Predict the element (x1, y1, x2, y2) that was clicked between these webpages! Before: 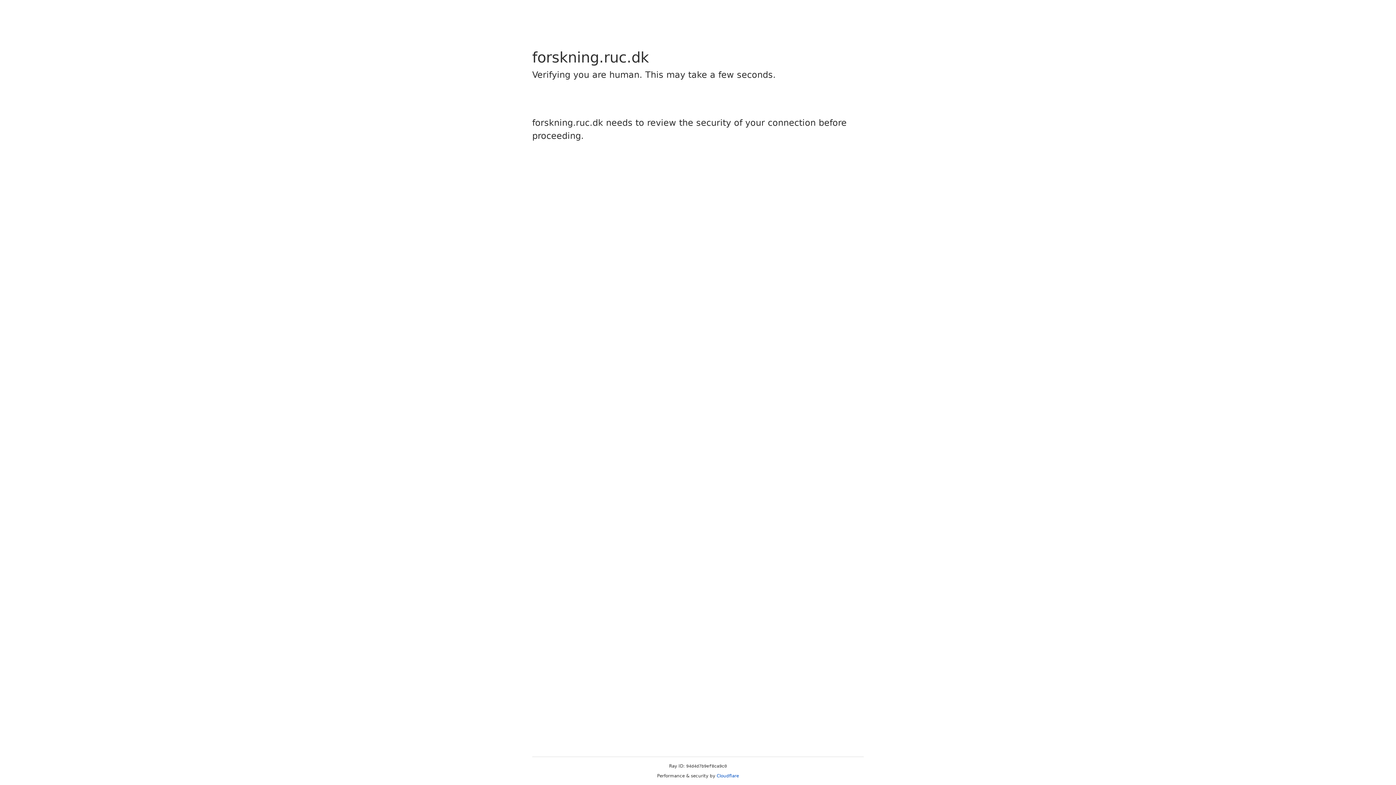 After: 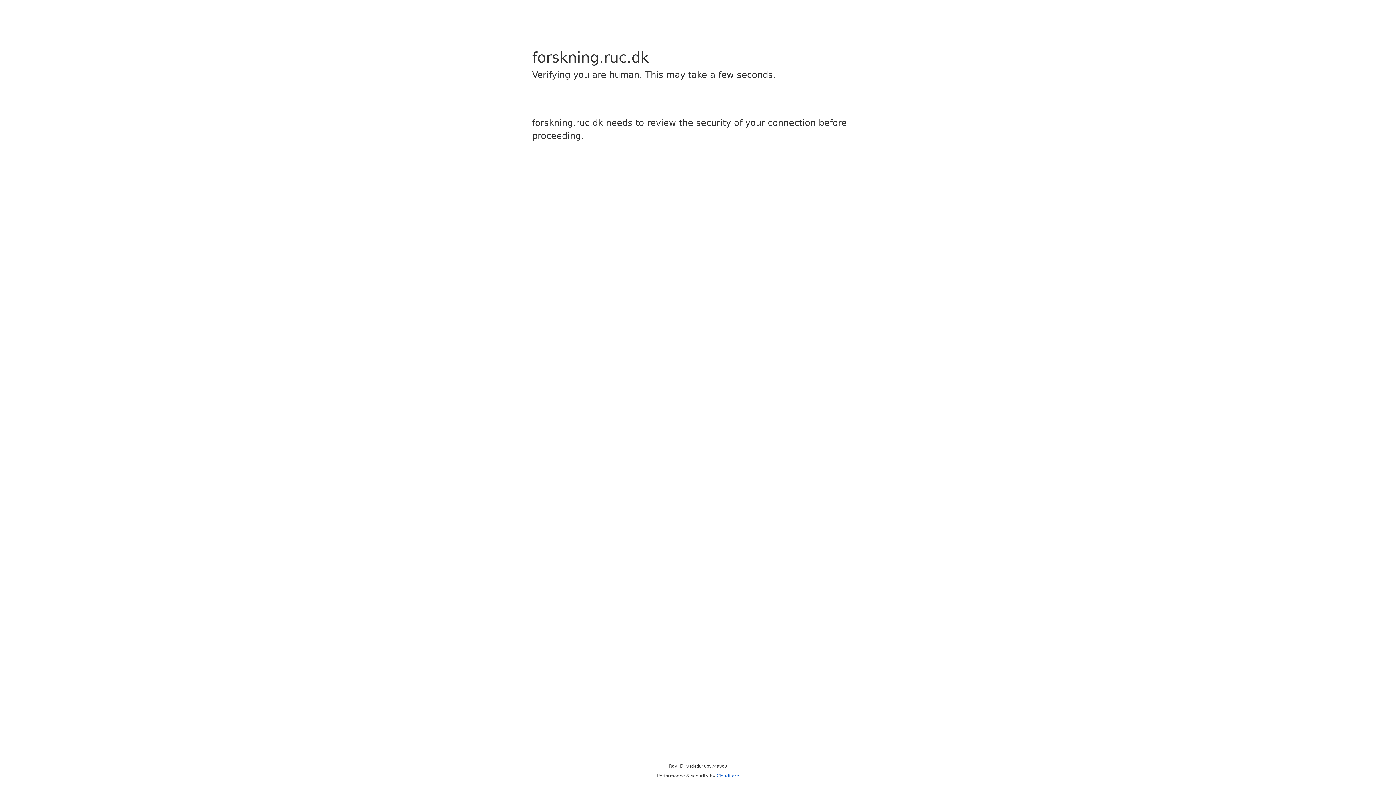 Action: label: Cloudflare bbox: (716, 773, 739, 778)